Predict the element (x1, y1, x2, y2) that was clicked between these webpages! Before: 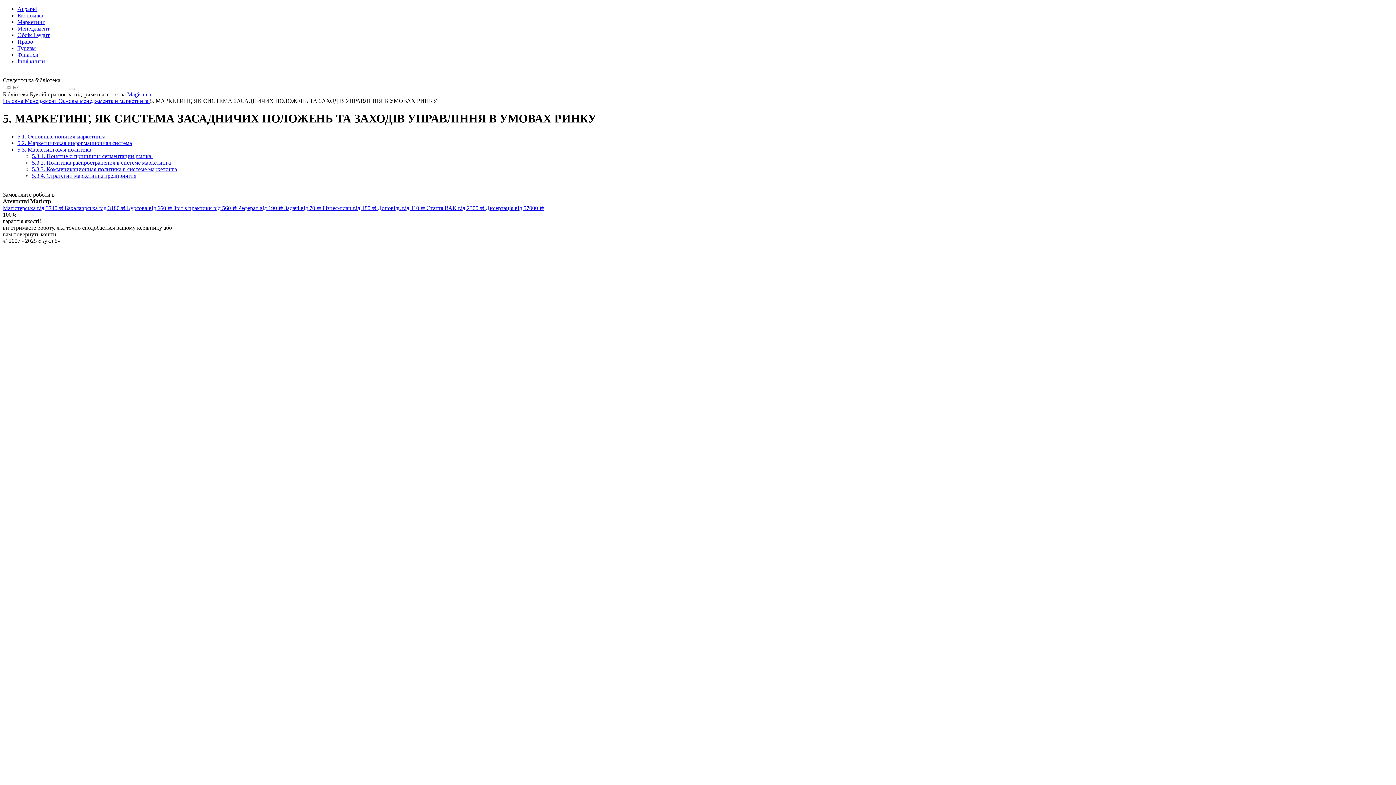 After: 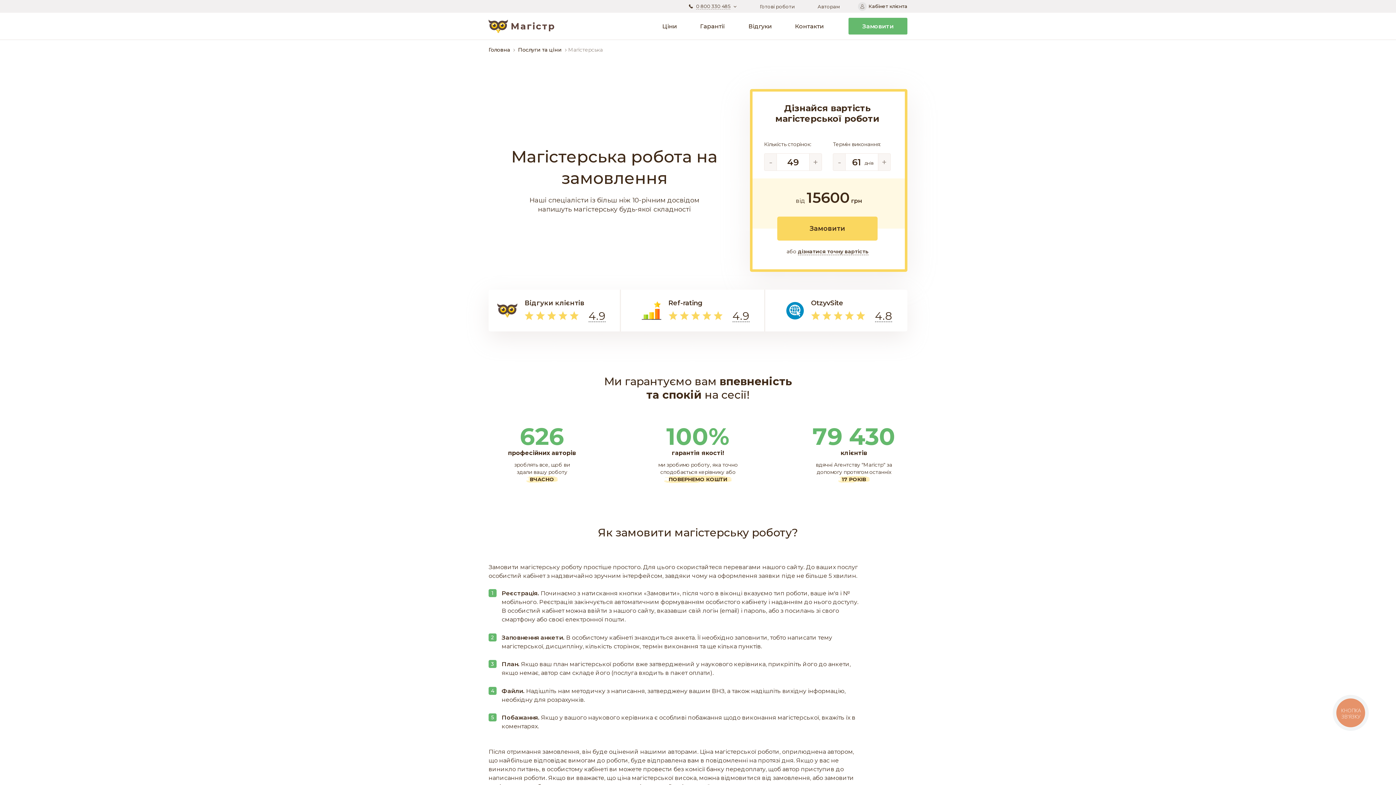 Action: bbox: (2, 205, 64, 211) label: Магістерська від 3740 ₴ 